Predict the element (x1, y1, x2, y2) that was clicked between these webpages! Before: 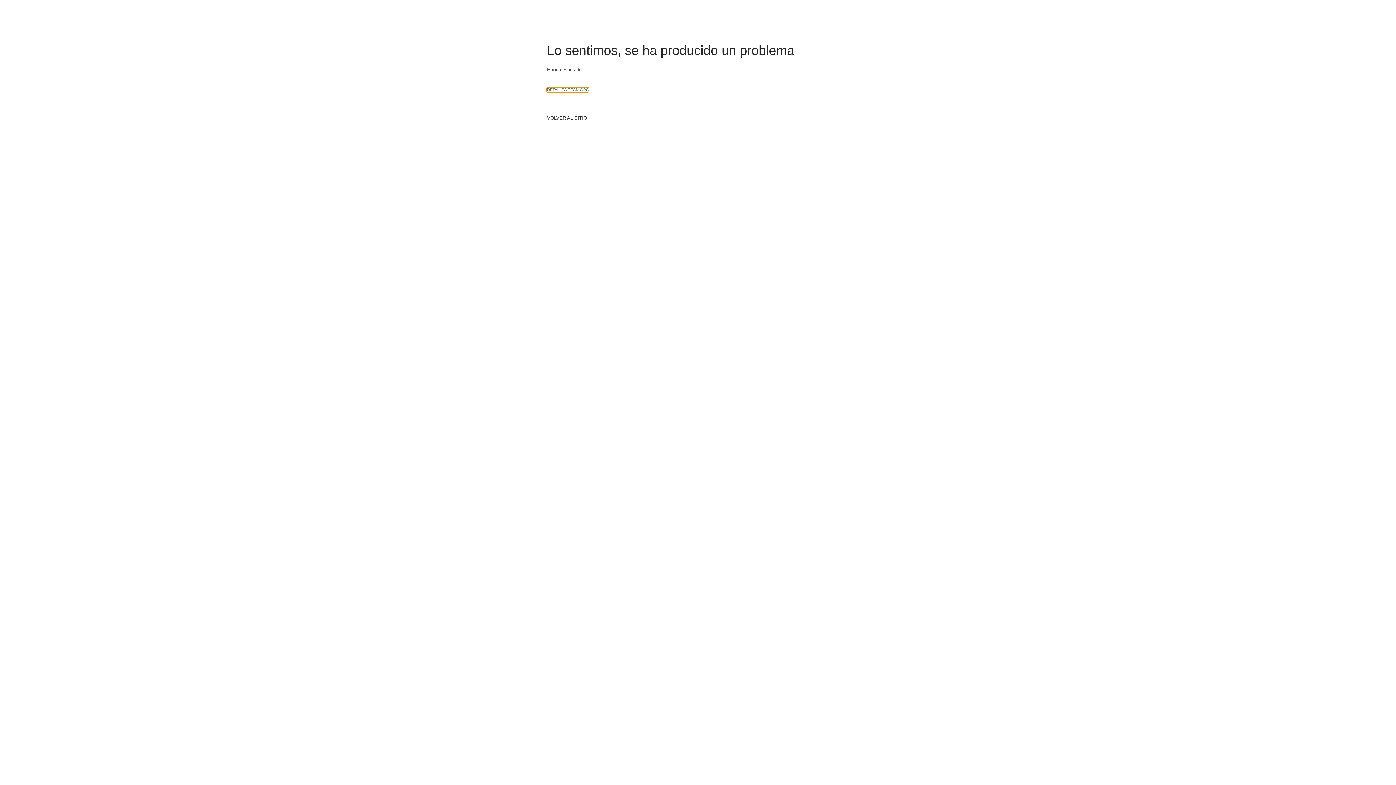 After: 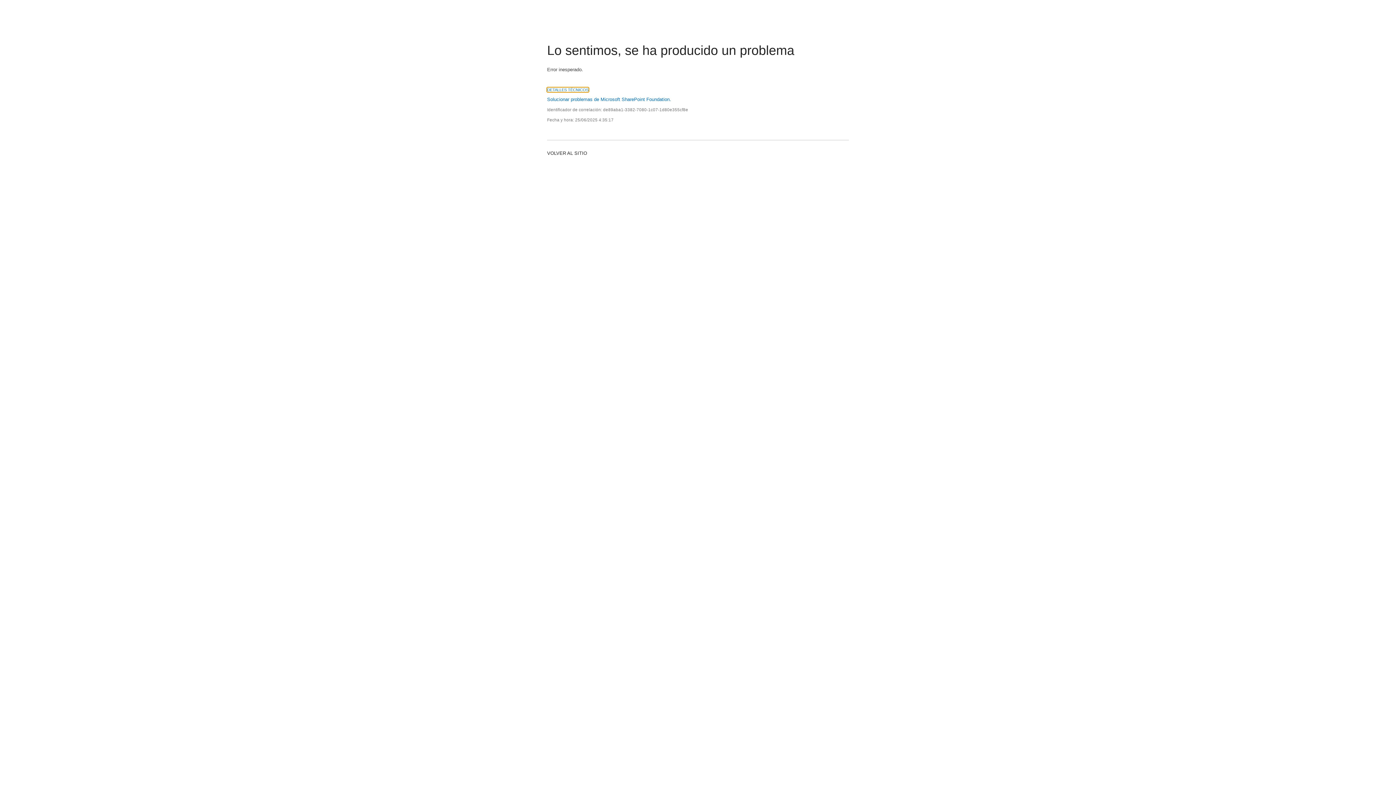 Action: bbox: (547, 87, 588, 92) label: DETALLES TÉCNICOS